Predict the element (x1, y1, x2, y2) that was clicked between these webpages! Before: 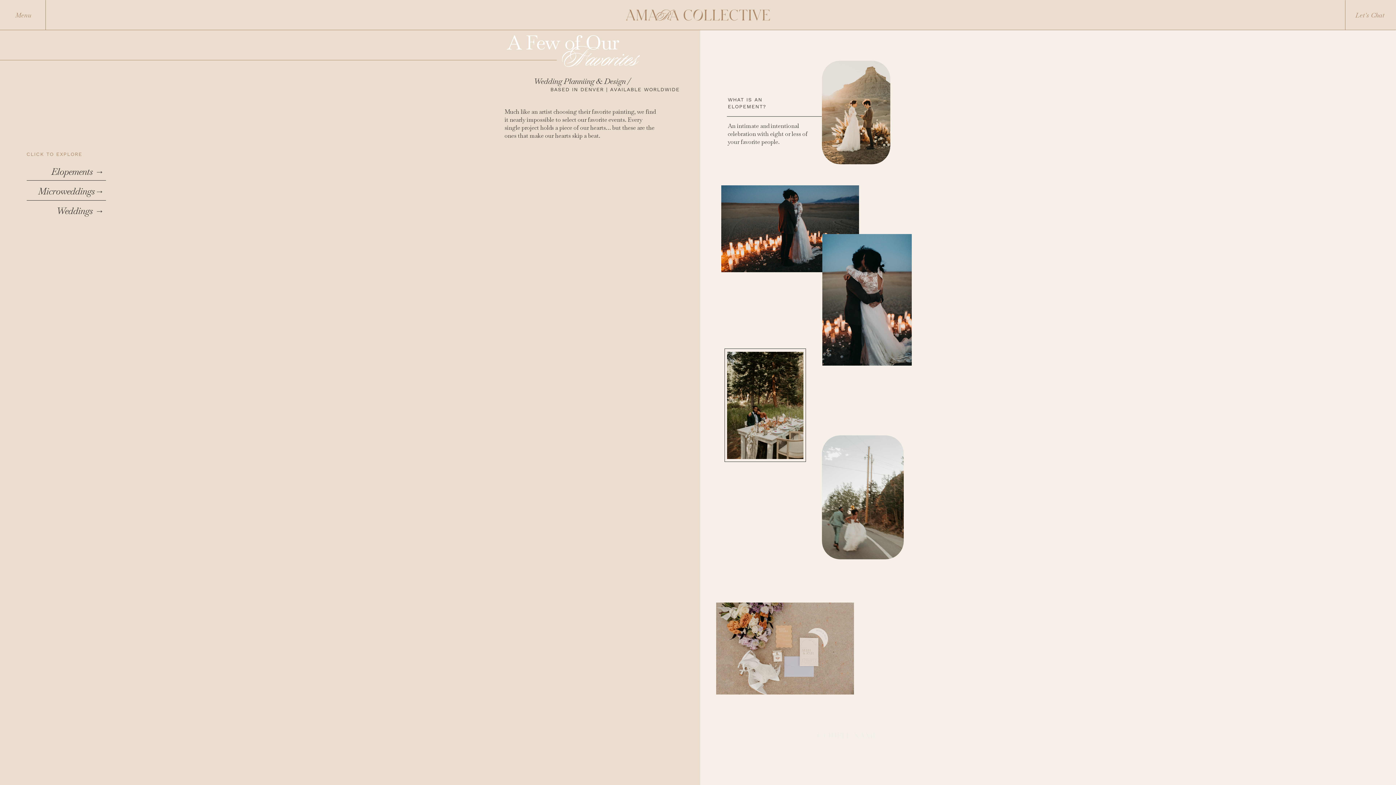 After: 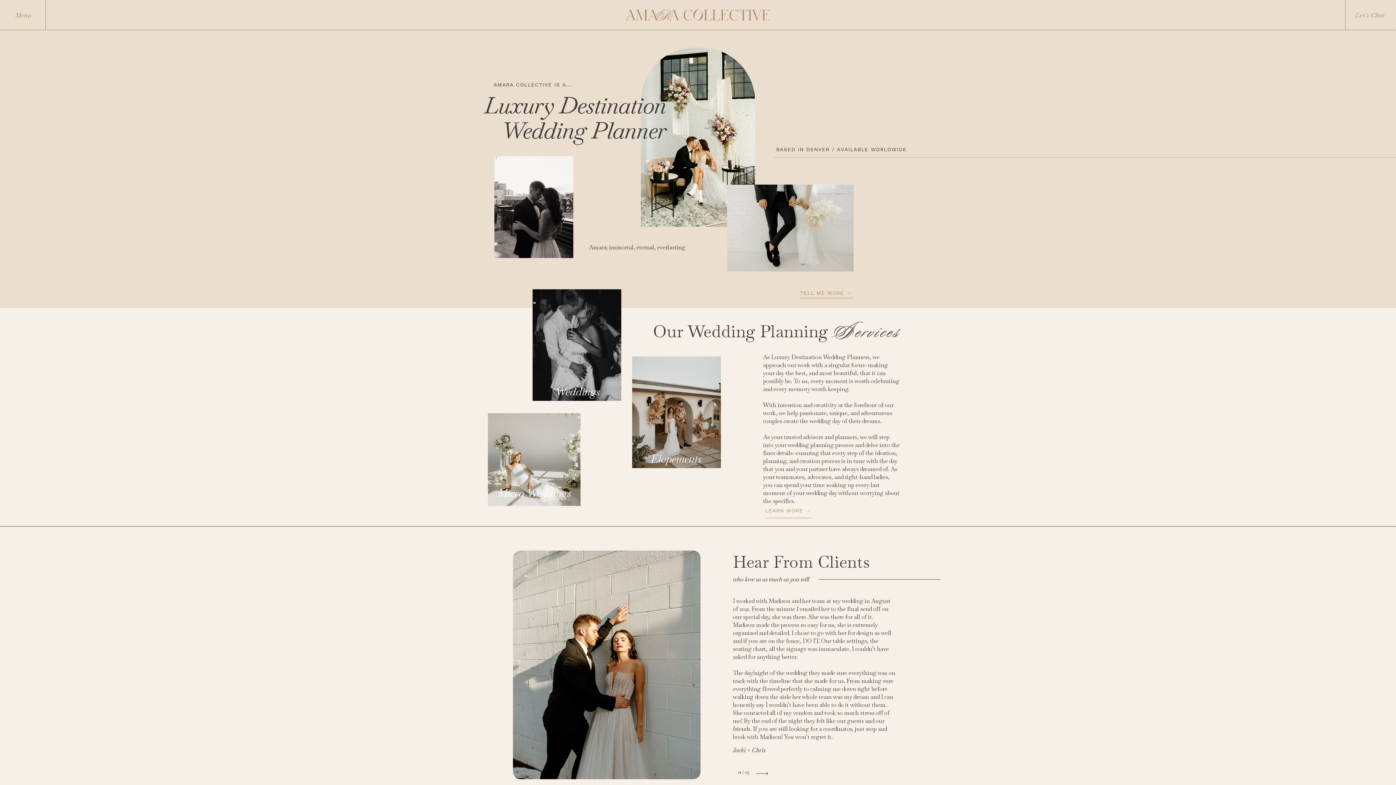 Action: bbox: (623, 8, 773, 22)